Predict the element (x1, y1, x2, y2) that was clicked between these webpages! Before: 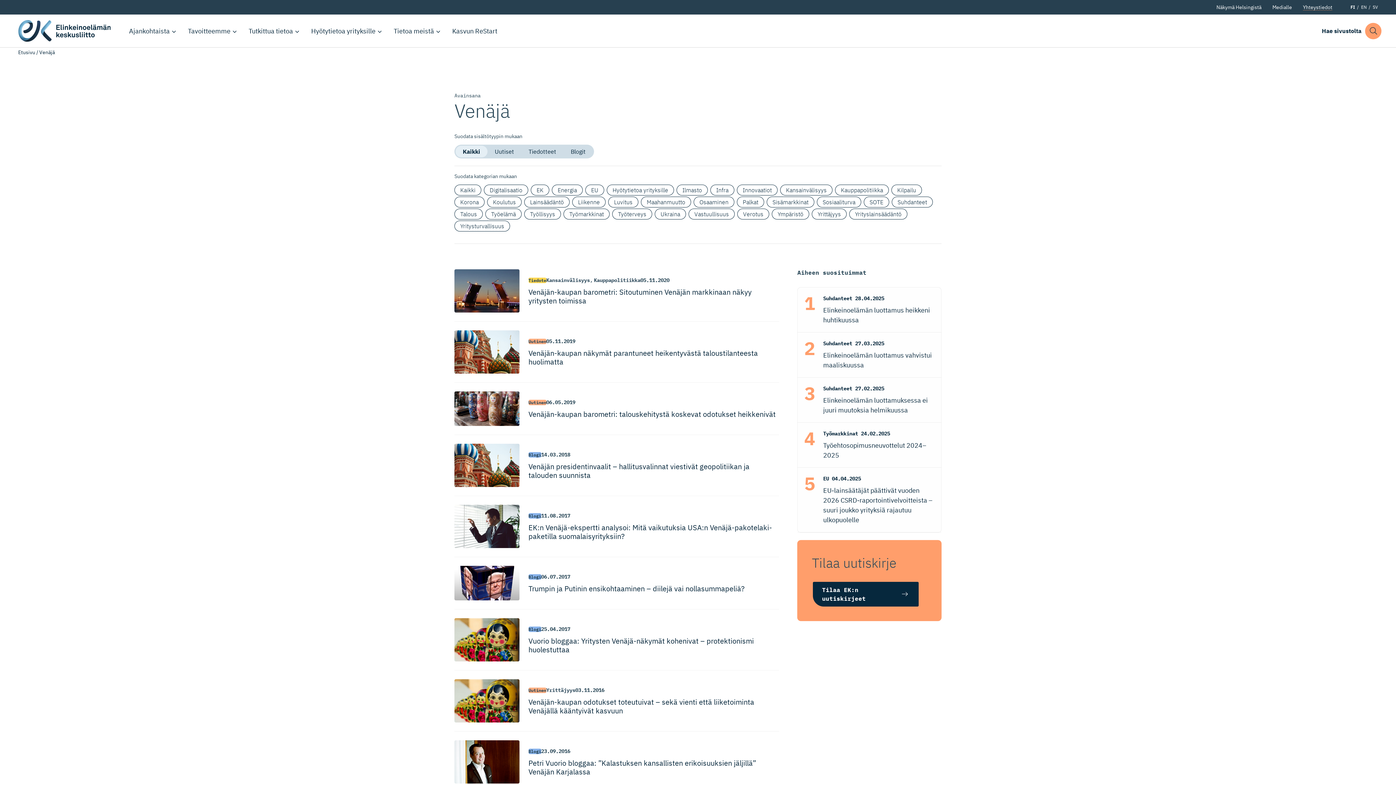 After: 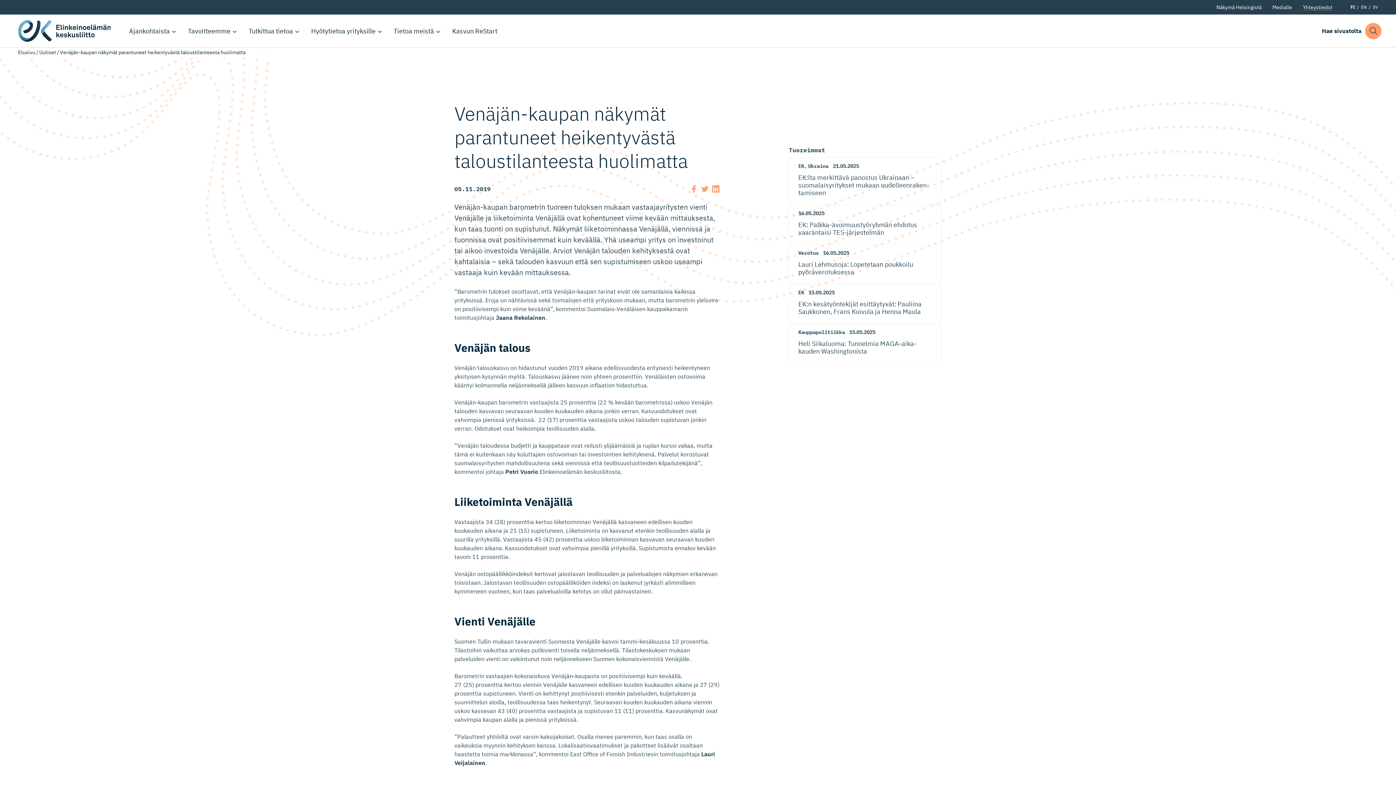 Action: bbox: (454, 345, 779, 373) label: Venäjän-kaupan näkymät parantuneet heikentyvästä taloustilan­teesta huolimatta